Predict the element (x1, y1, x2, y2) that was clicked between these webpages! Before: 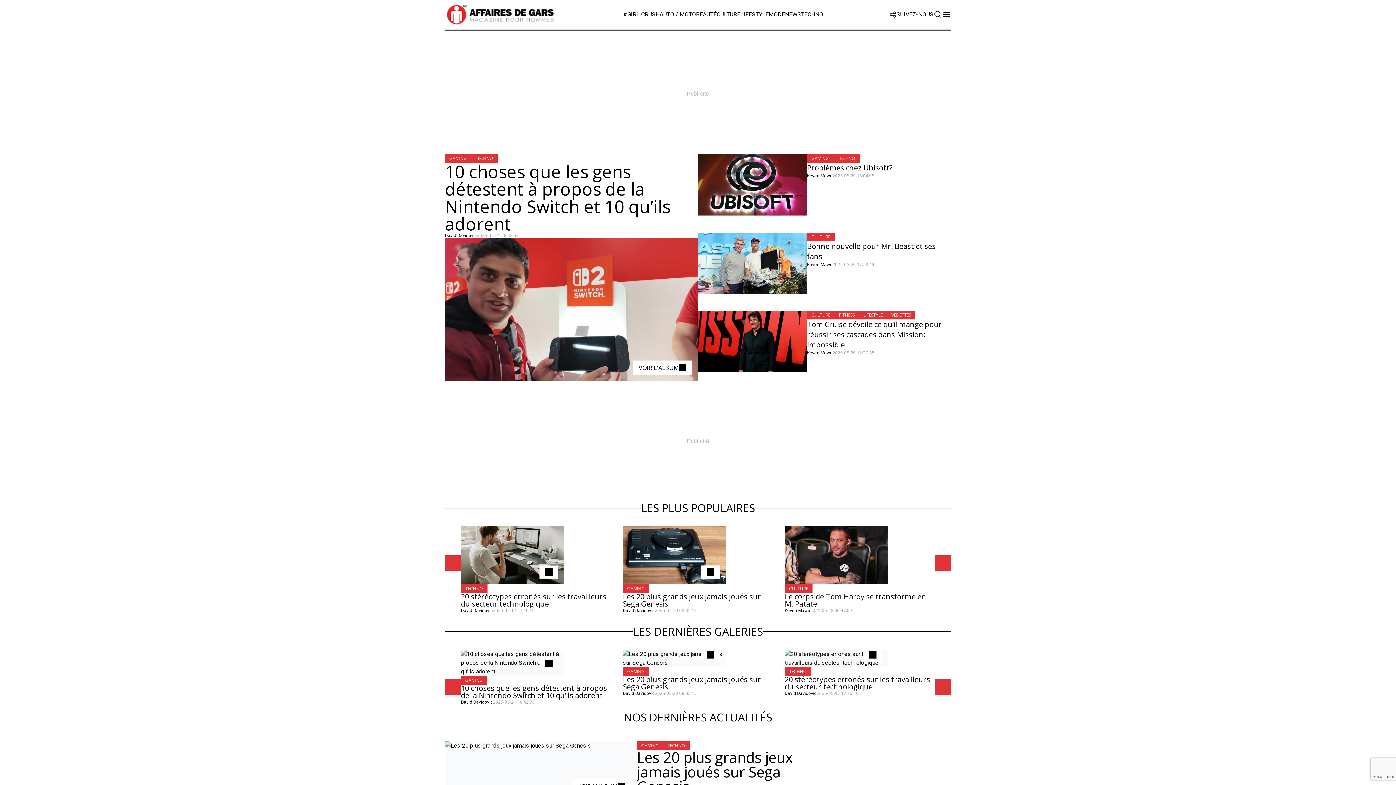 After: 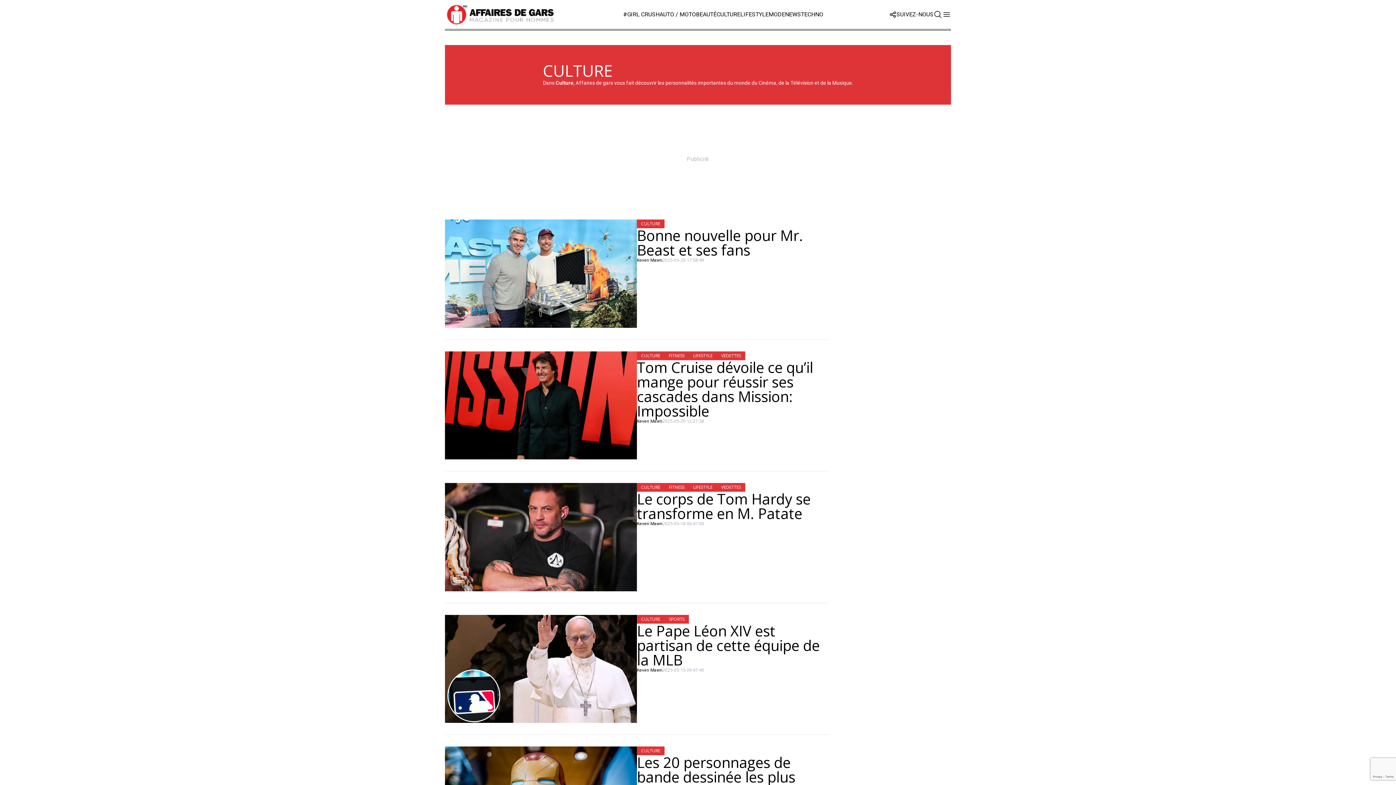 Action: label: CULTURE bbox: (807, 232, 834, 241)